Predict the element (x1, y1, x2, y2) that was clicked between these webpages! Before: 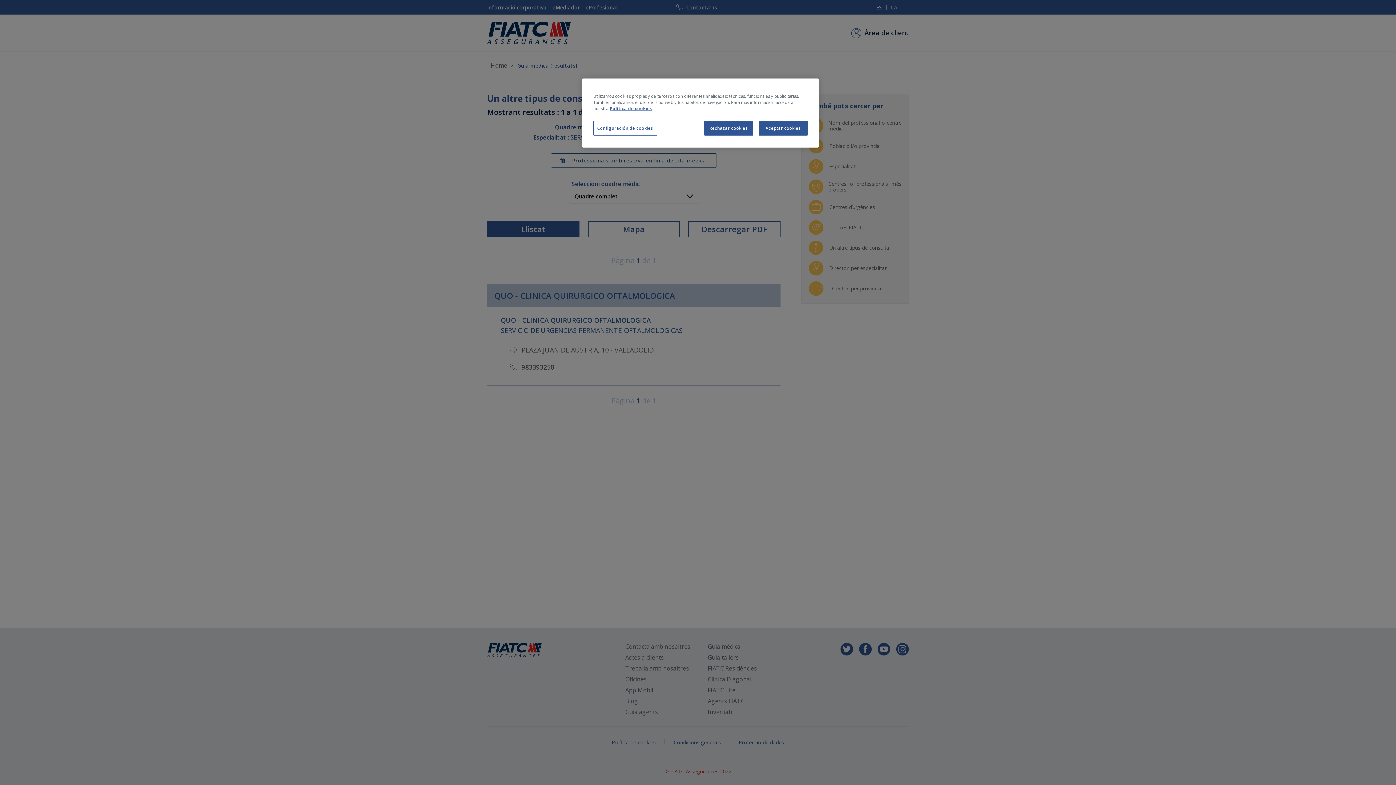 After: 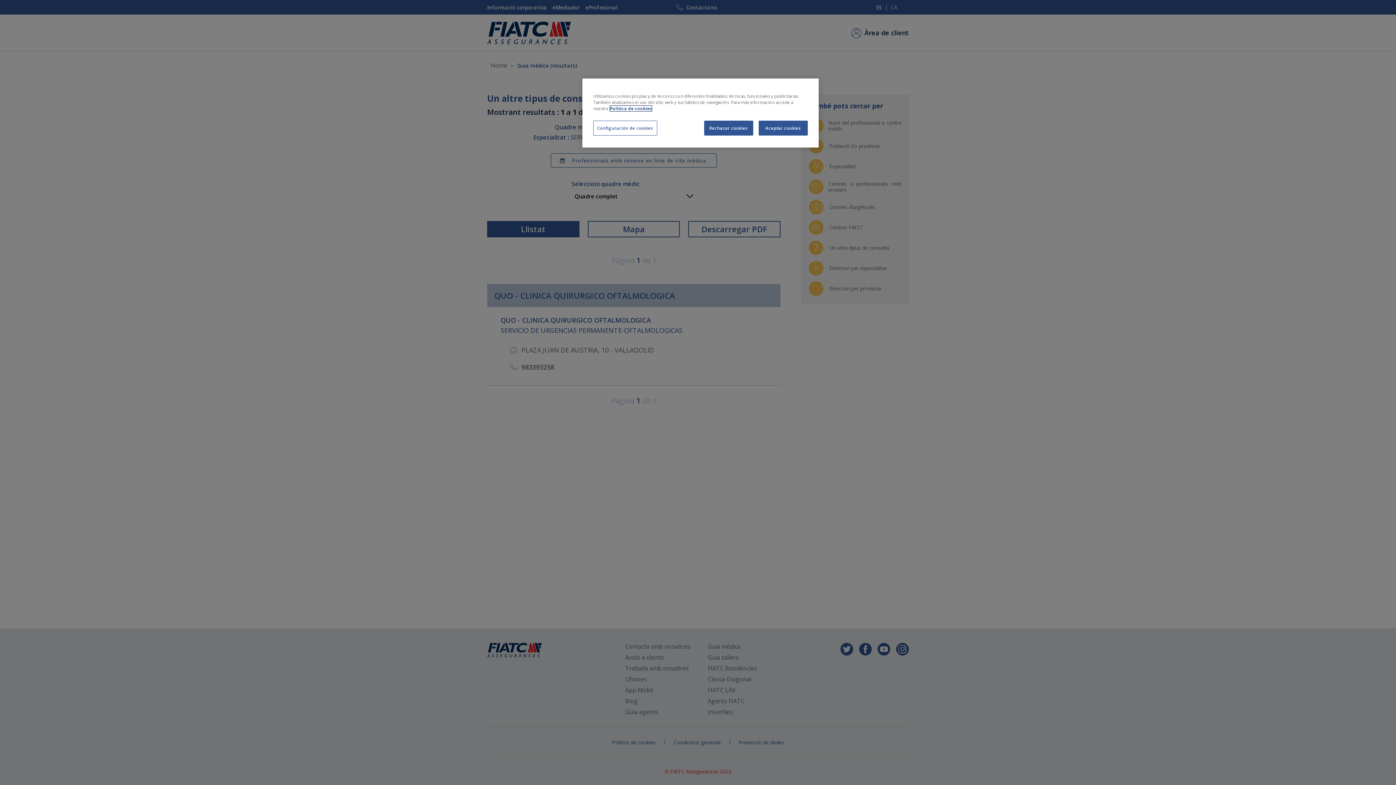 Action: label: Más información sobre su privacidad, se abre en una nueva pestaña bbox: (610, 105, 652, 111)